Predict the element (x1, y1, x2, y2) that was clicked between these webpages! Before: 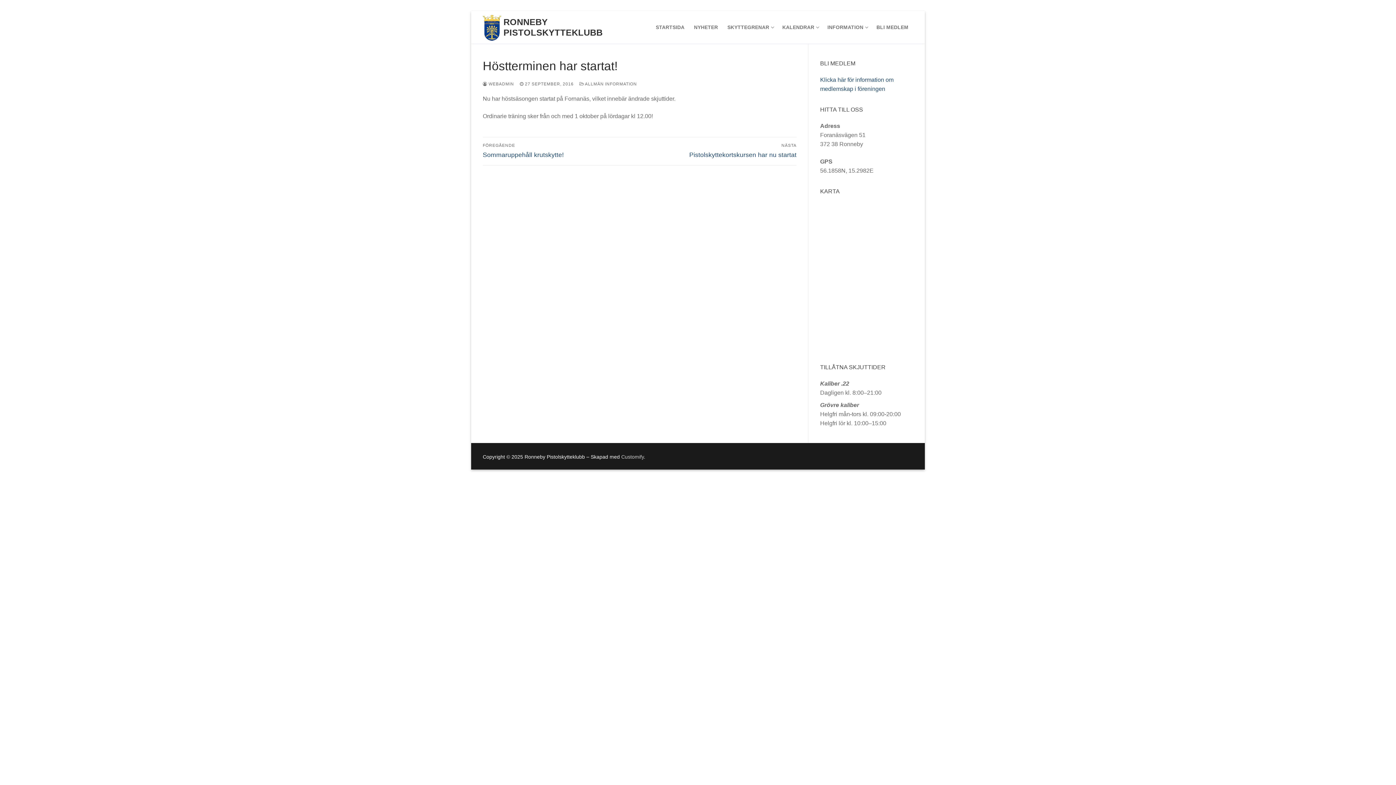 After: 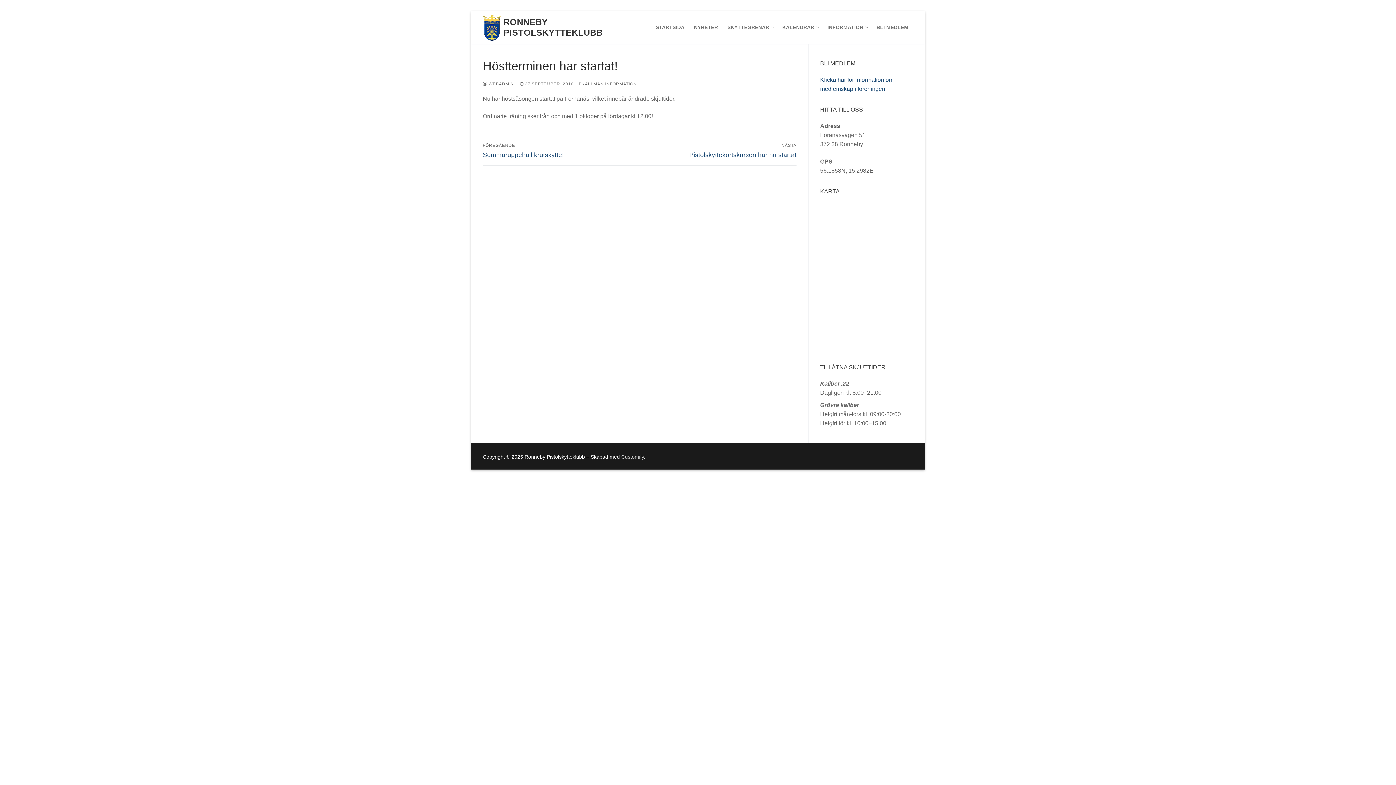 Action: bbox: (520, 81, 573, 86) label:  27 SEPTEMBER, 2016